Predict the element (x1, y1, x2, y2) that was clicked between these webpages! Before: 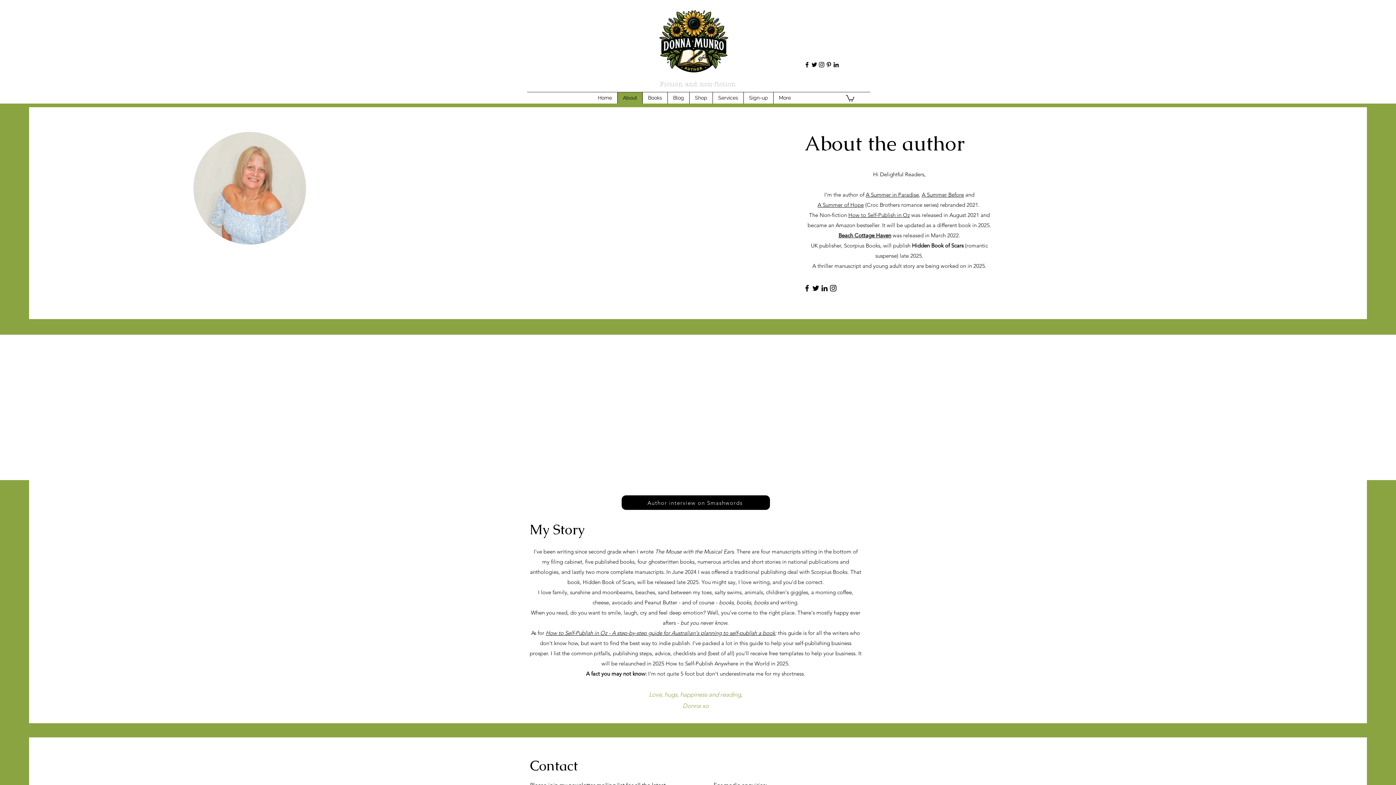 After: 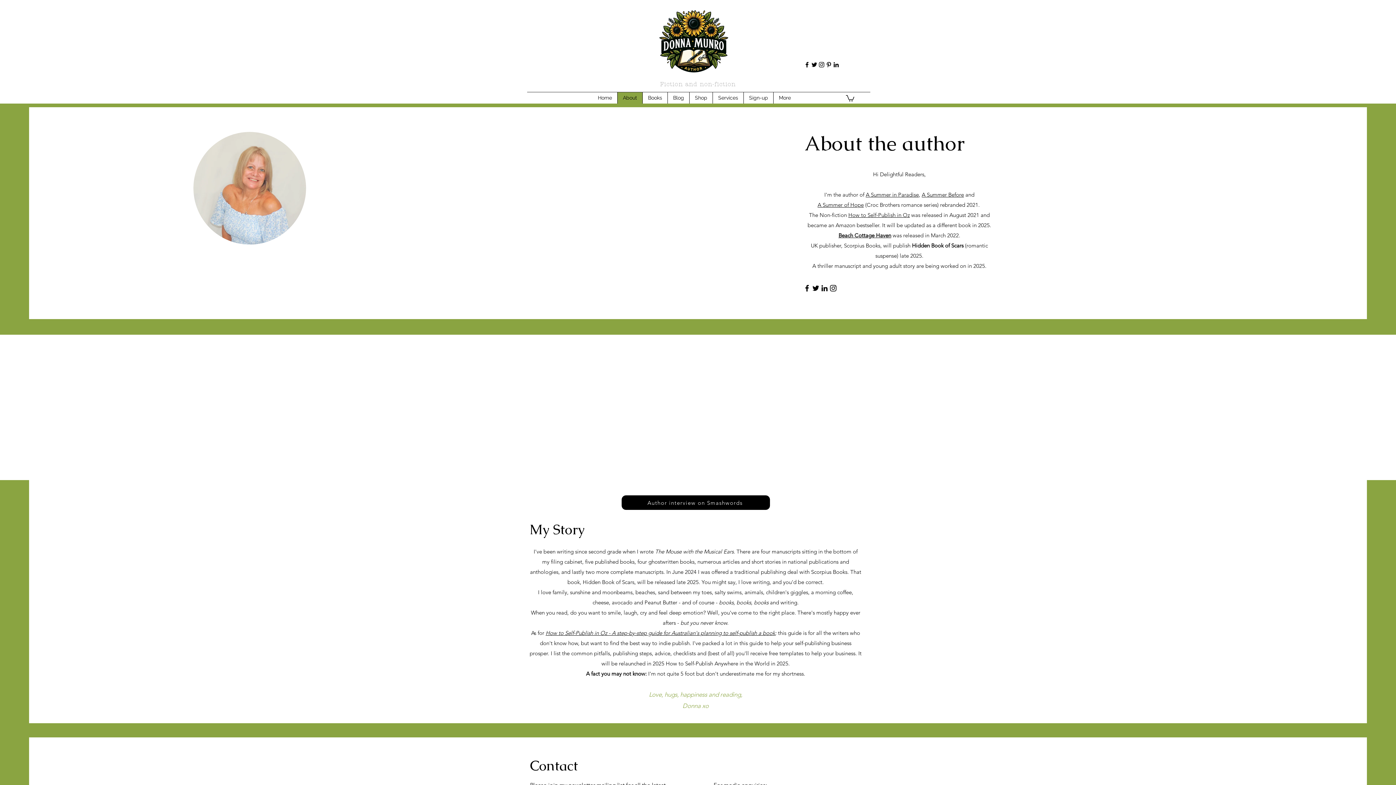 Action: label: How to Self-Publish in Oz bbox: (848, 211, 909, 218)